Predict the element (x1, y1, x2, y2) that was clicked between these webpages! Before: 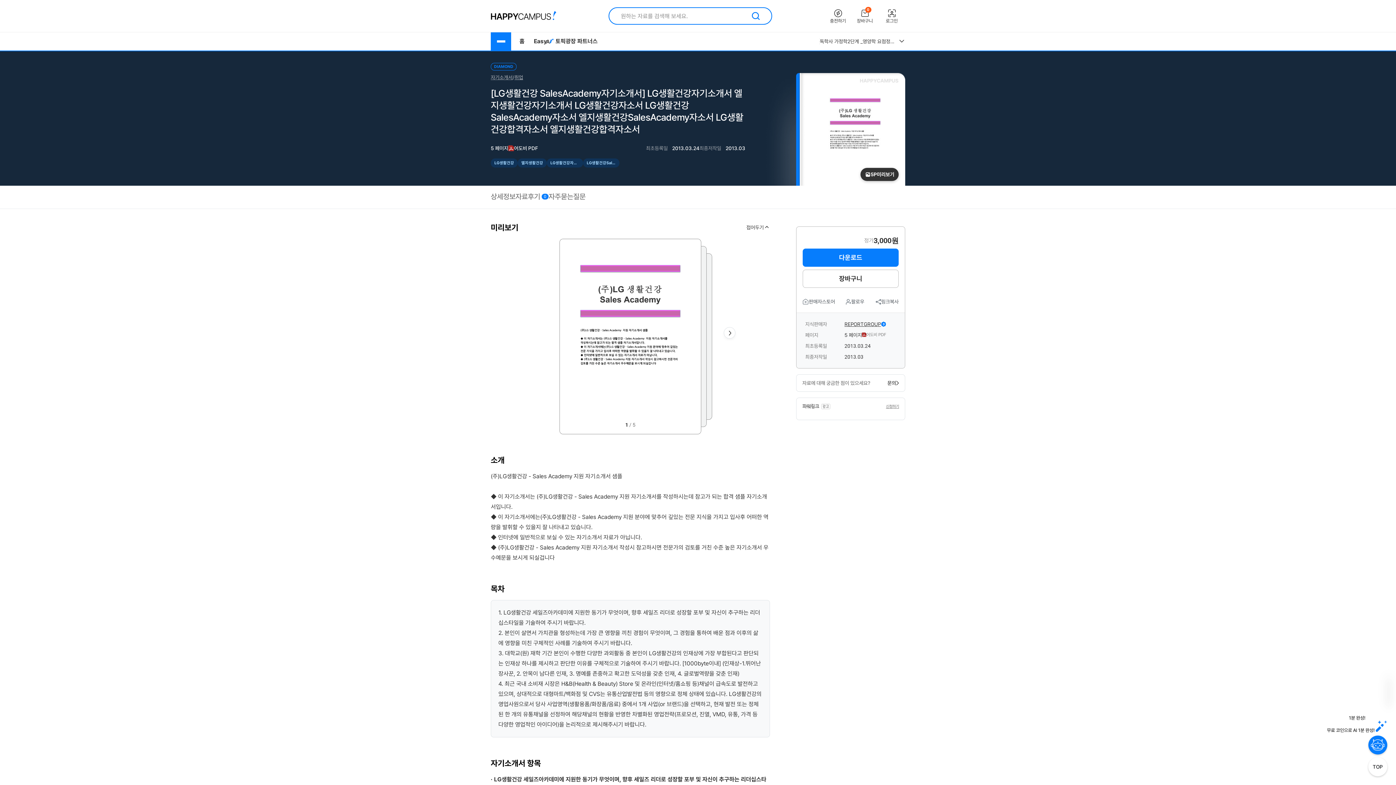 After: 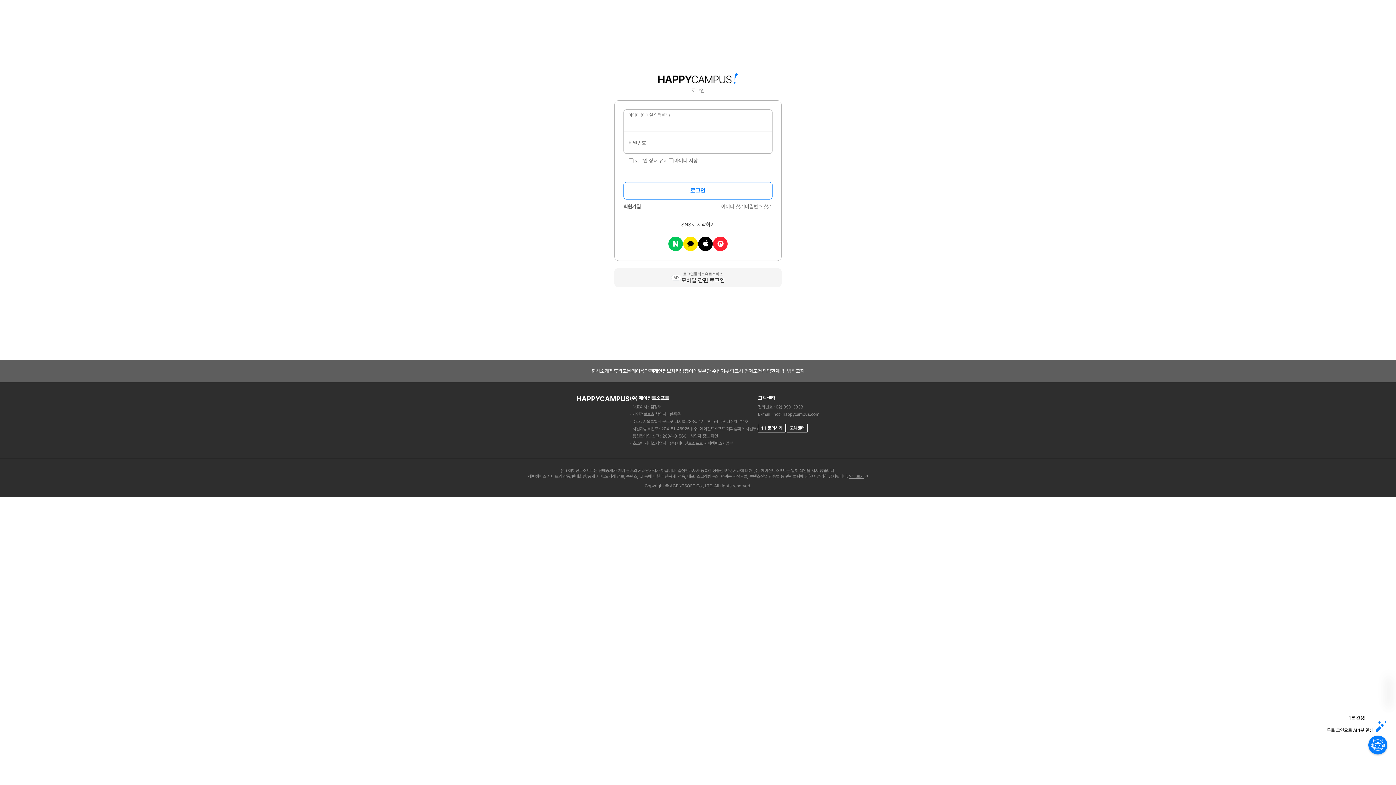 Action: label: 팔로우 bbox: (845, 298, 864, 305)